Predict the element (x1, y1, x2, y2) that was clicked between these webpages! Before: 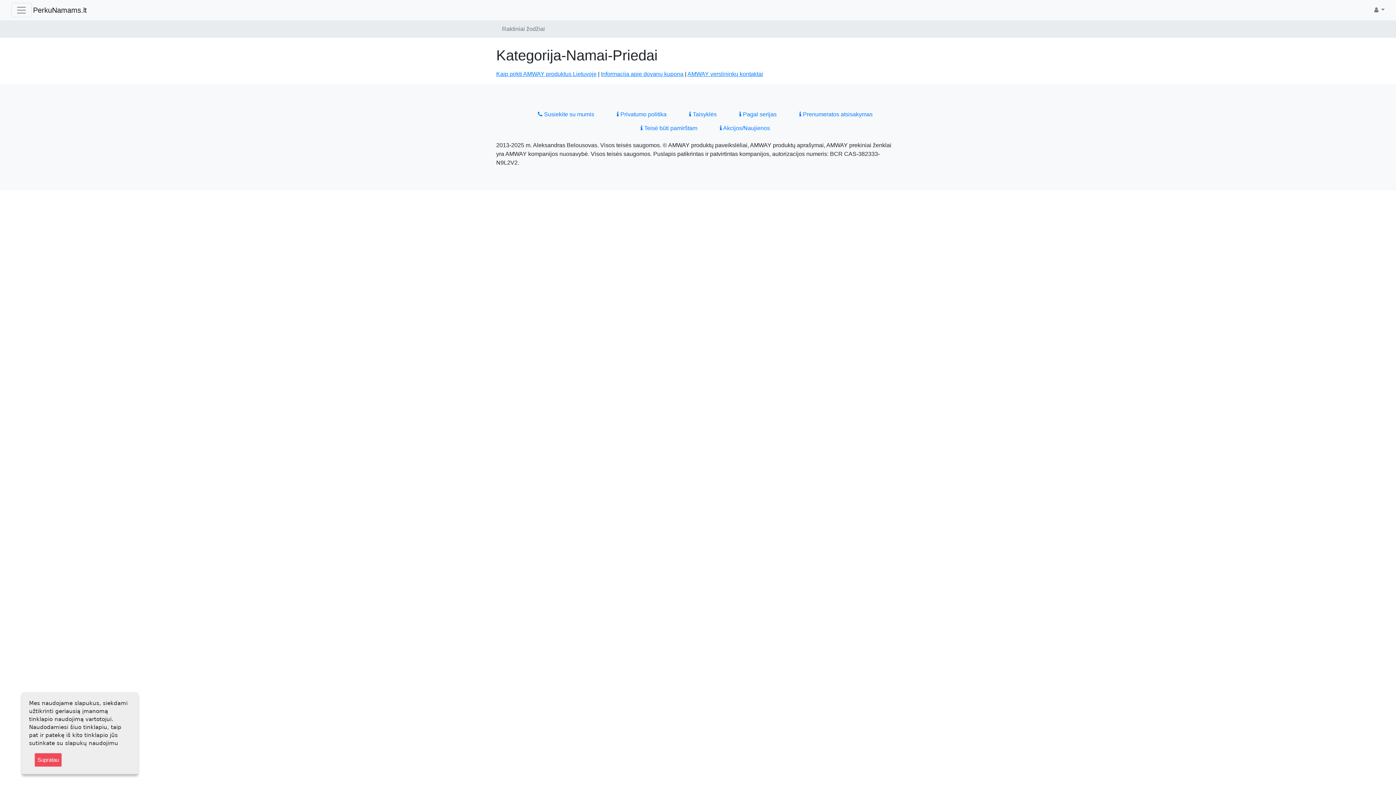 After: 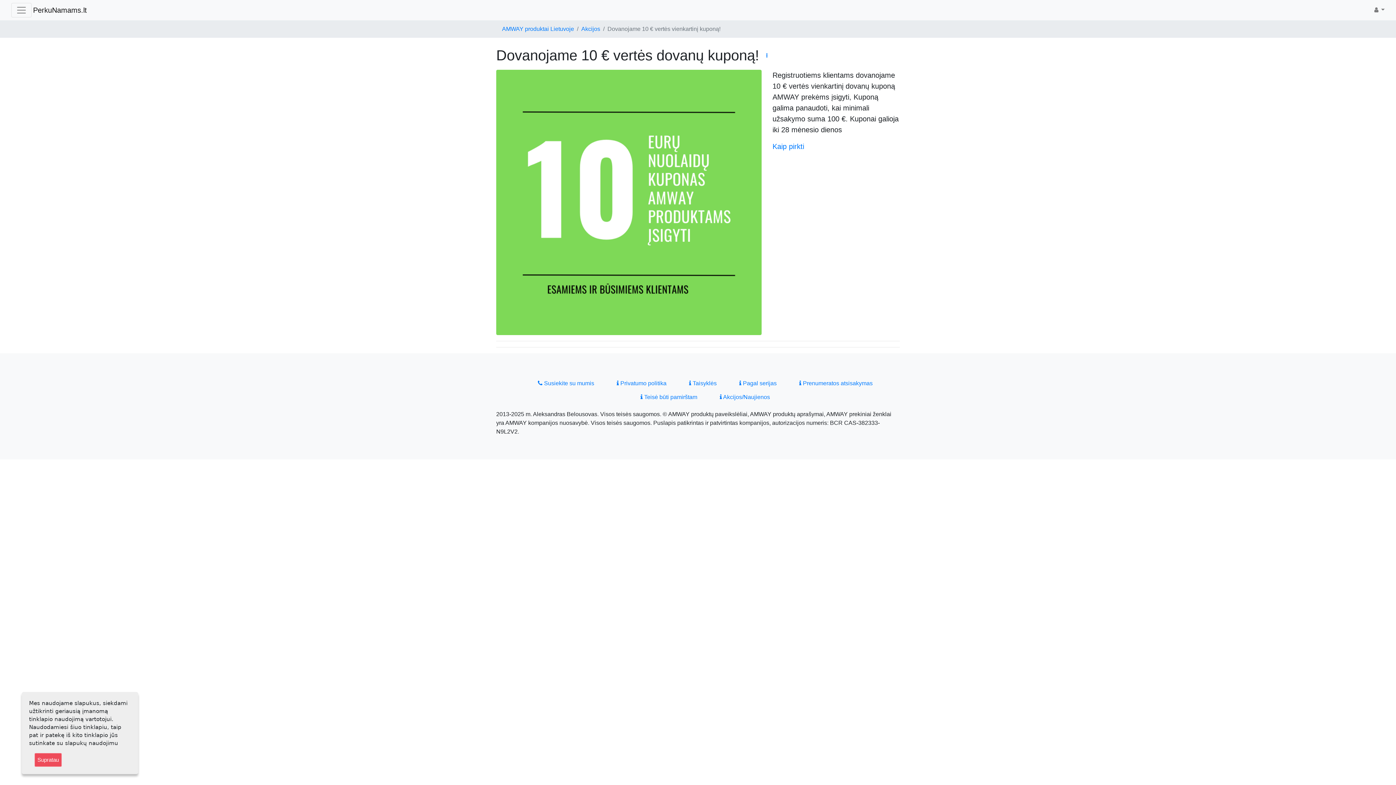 Action: bbox: (601, 70, 683, 77) label: Informacija apie dovanų kuponą